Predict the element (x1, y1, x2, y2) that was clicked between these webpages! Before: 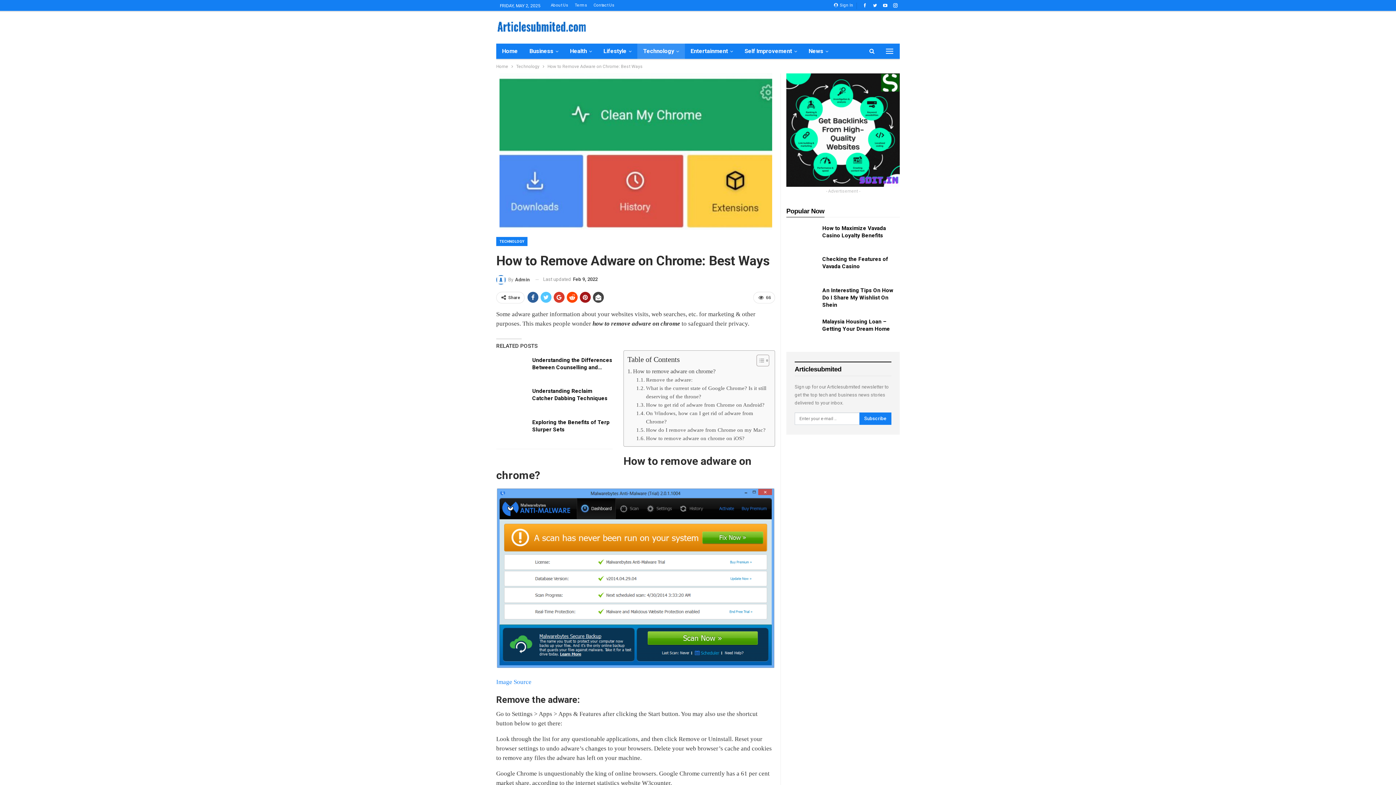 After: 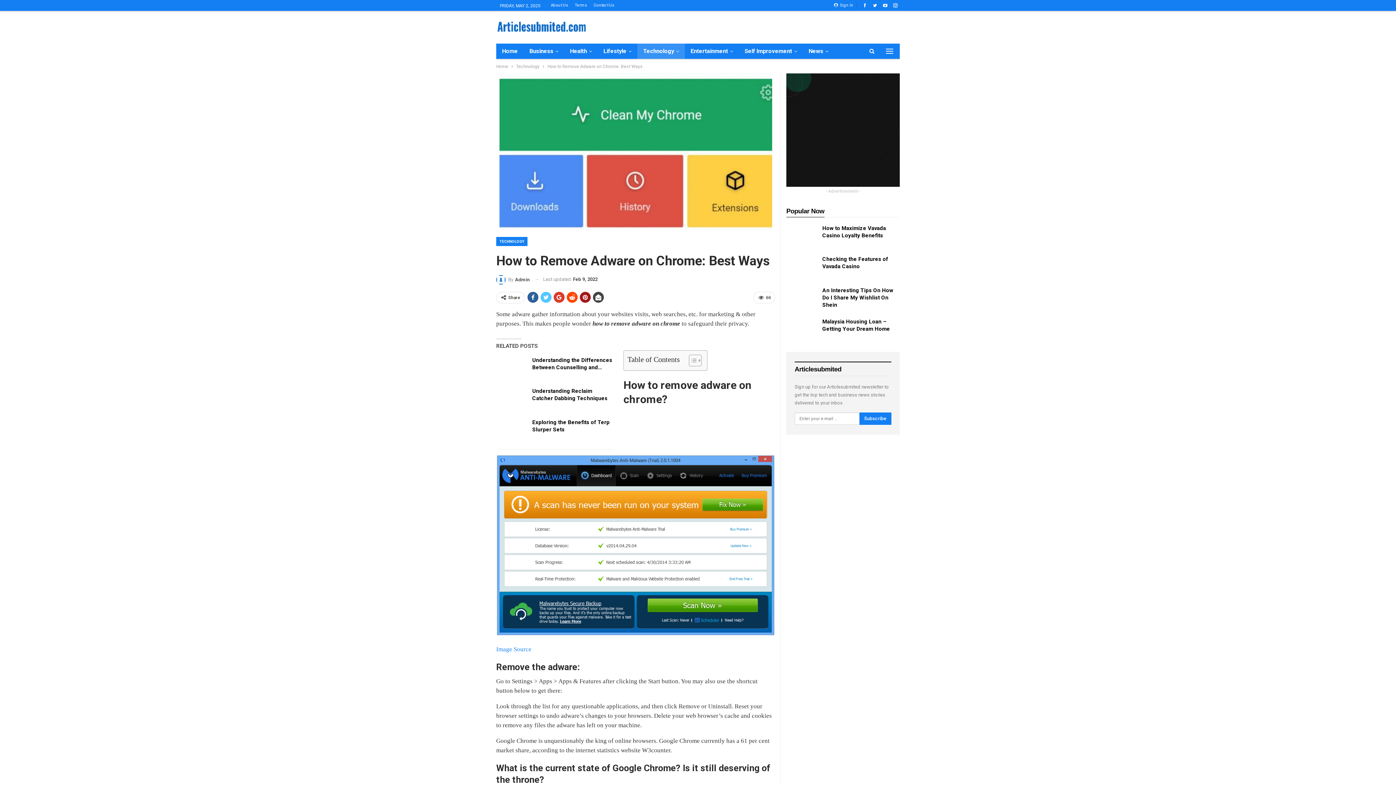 Action: label: Toggle Table of Content bbox: (751, 354, 767, 366)